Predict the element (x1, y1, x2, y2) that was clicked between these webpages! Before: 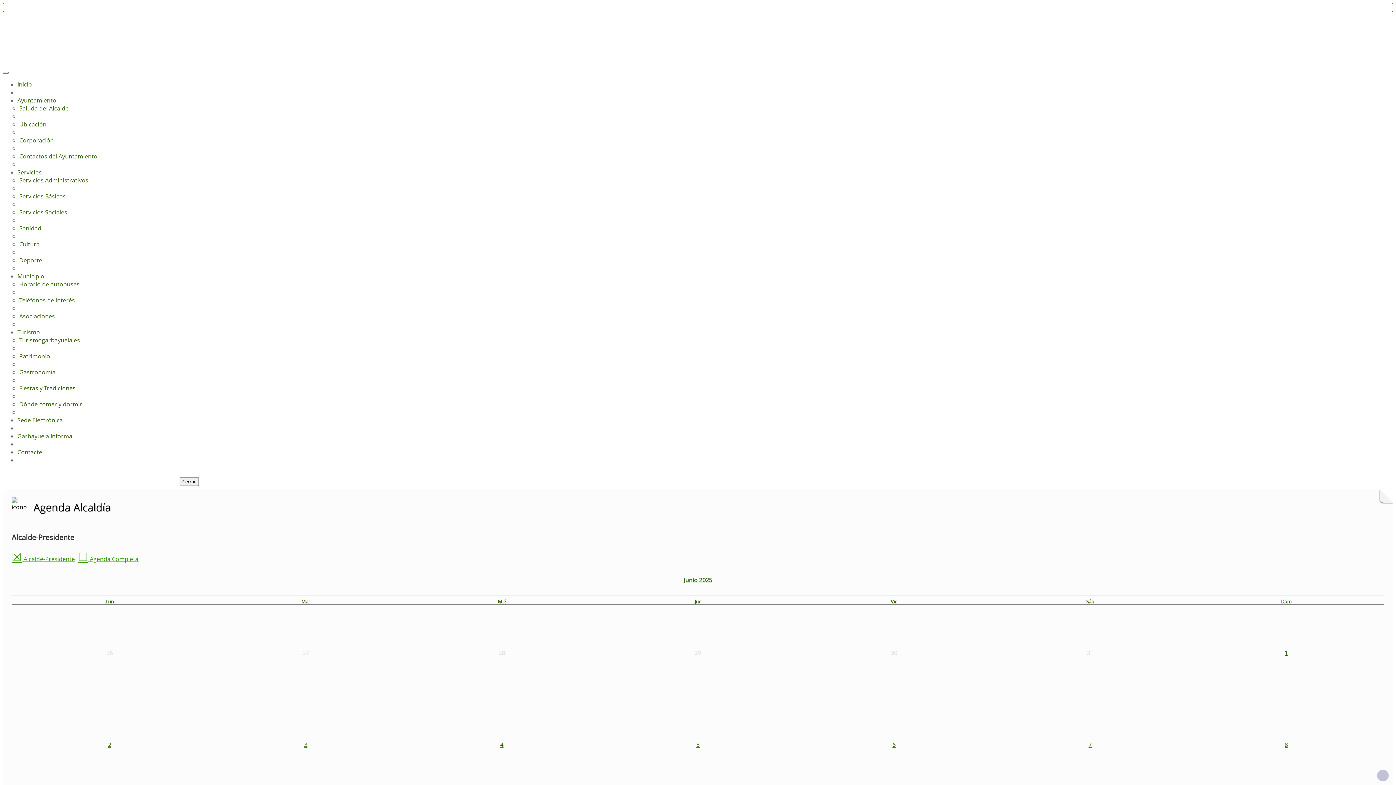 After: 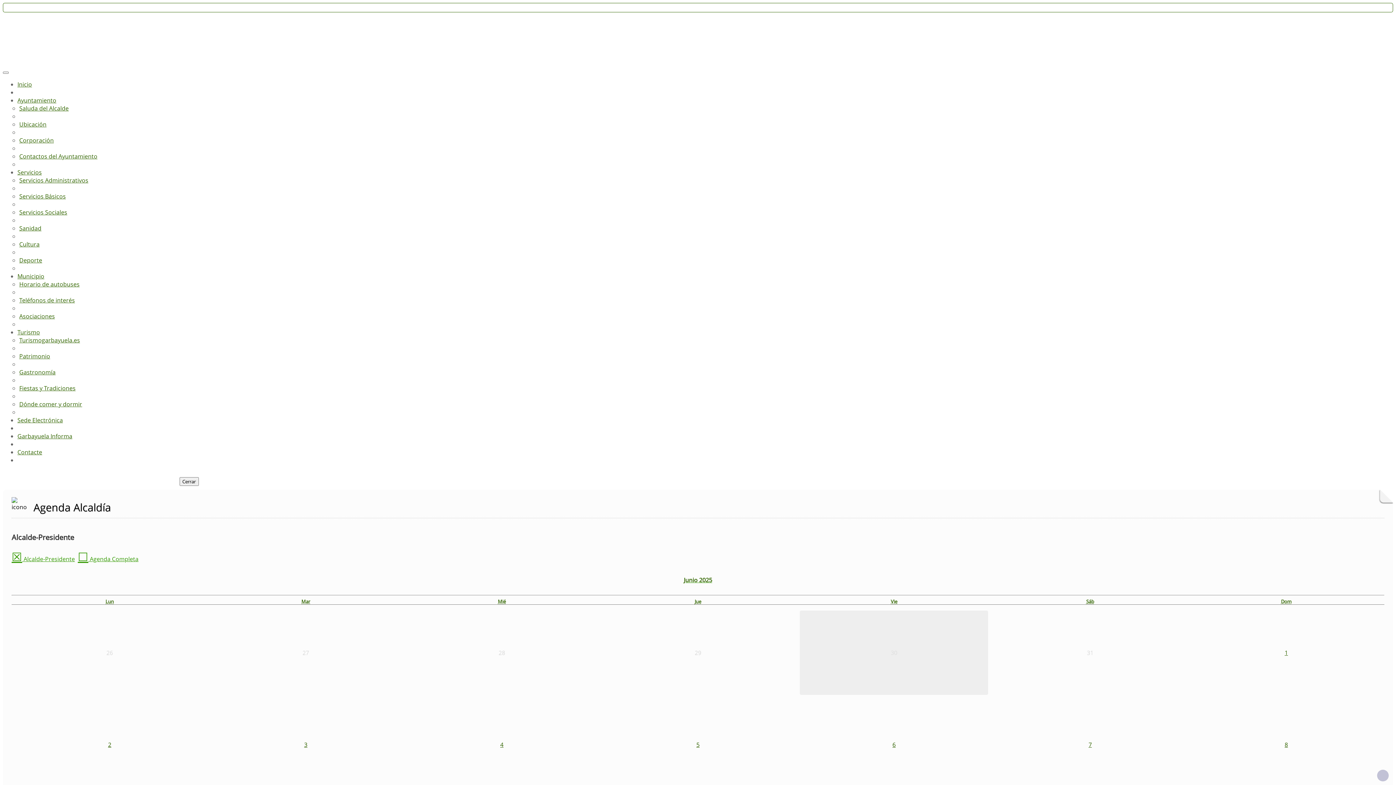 Action: label: 30 bbox: (800, 610, 988, 695)